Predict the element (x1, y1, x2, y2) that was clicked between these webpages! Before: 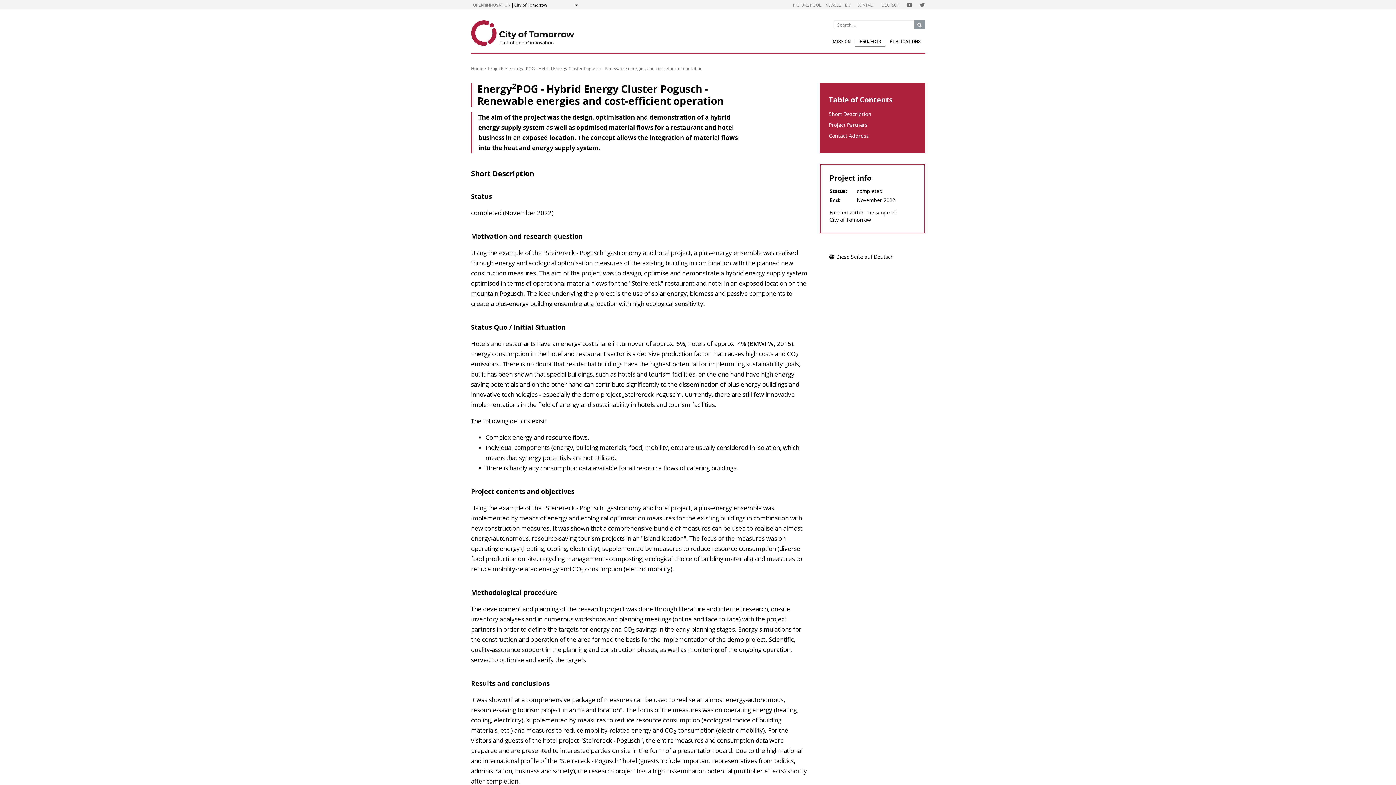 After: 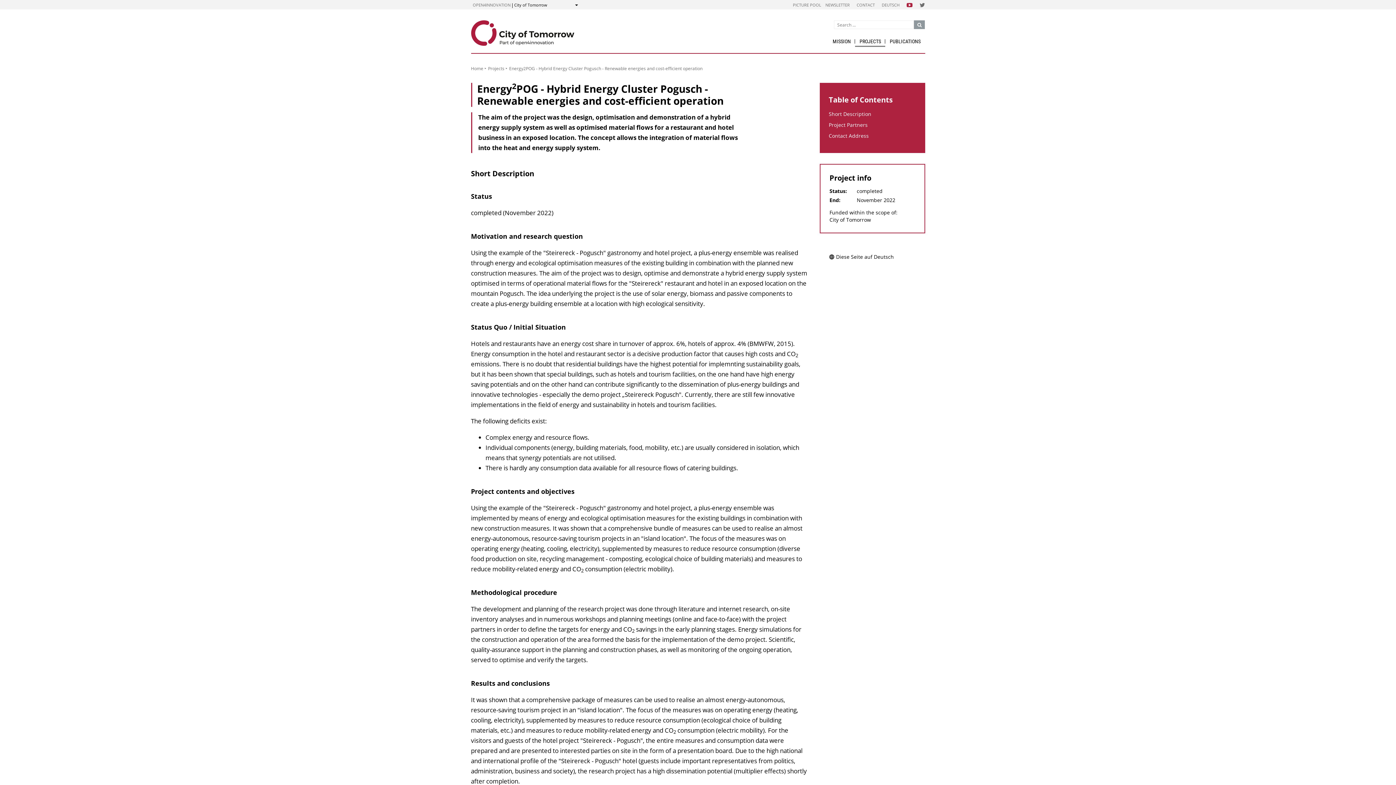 Action: bbox: (906, 2, 912, 8) label: FOLGEN SIE UNS AUF NACHHALTIG WIRTSCHAFTEN YOUTUBE CHANNEL